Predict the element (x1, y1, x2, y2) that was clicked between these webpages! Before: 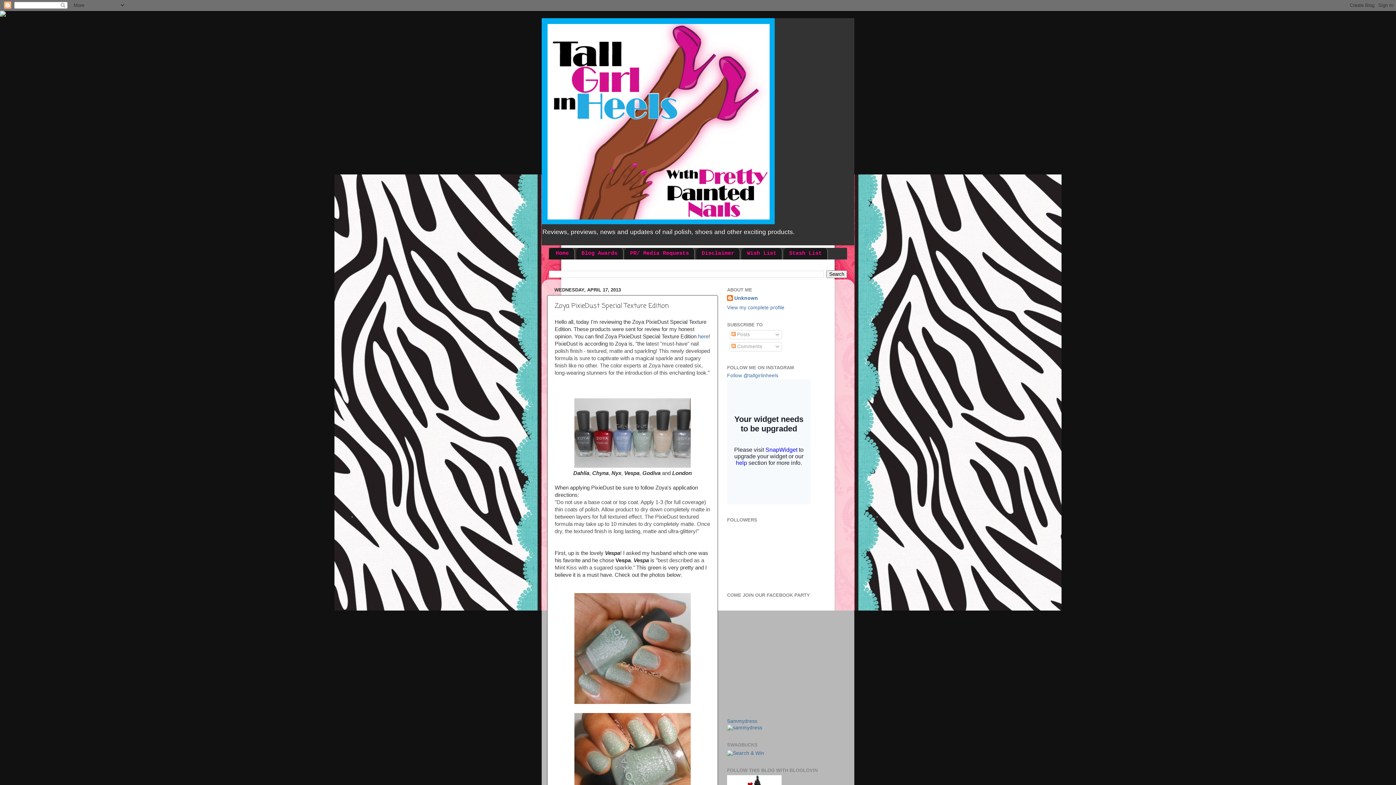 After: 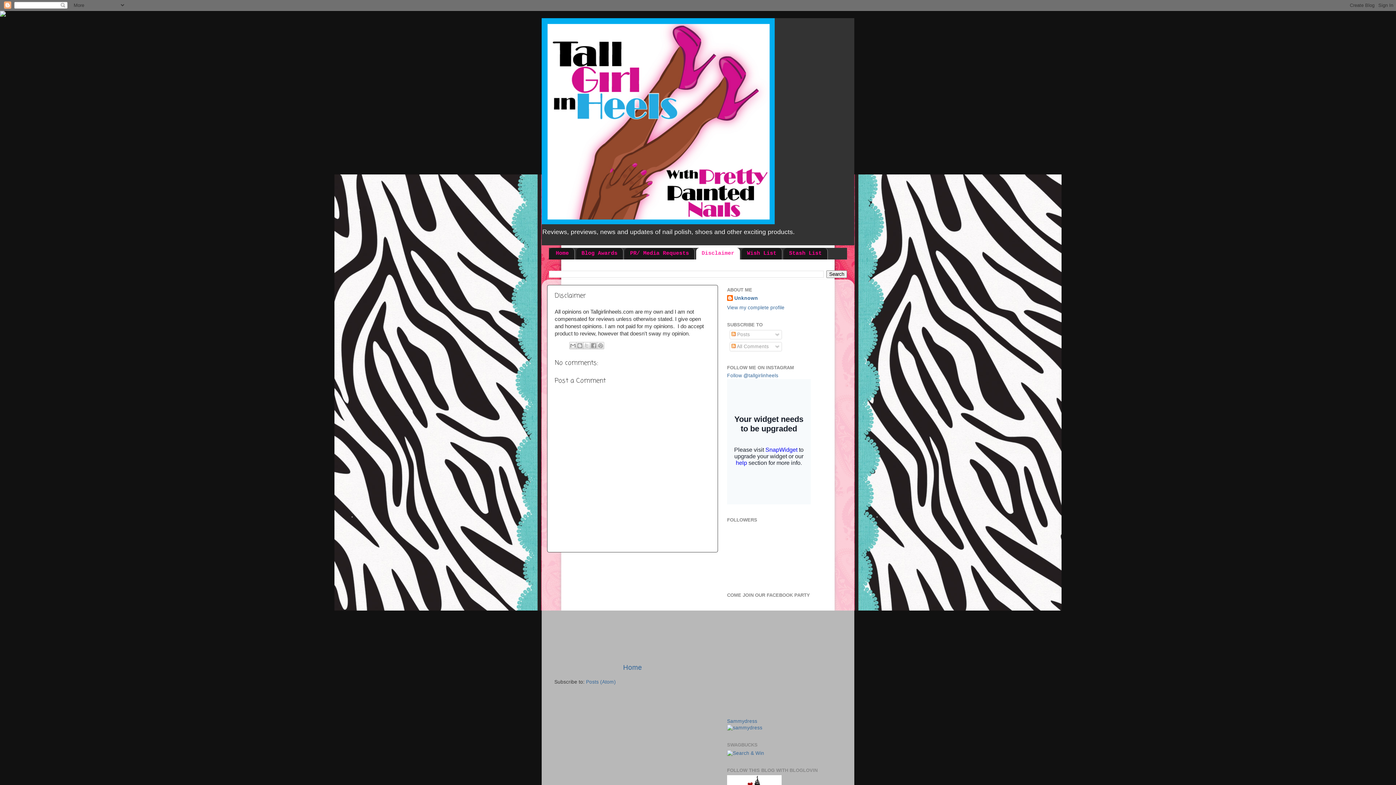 Action: bbox: (696, 247, 740, 259) label: Disclaimer